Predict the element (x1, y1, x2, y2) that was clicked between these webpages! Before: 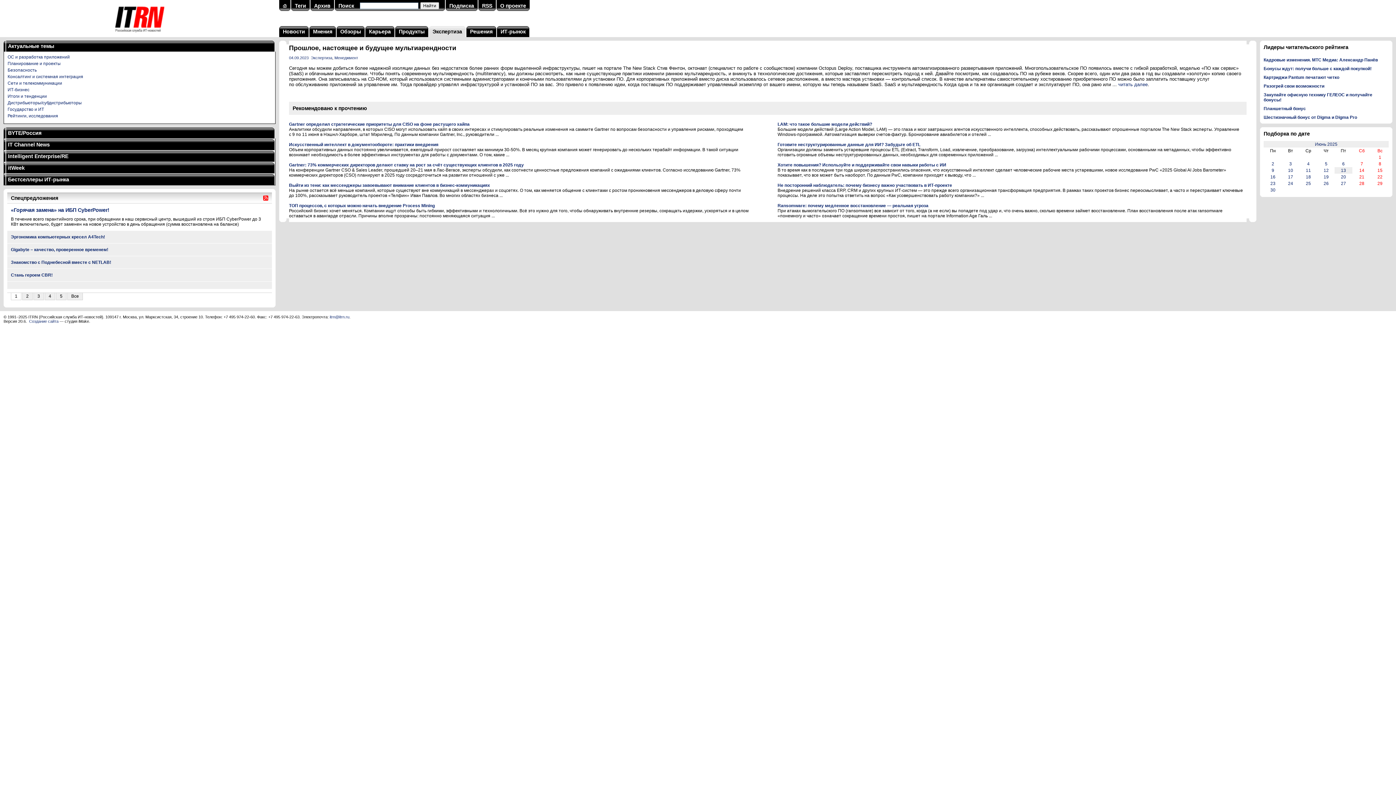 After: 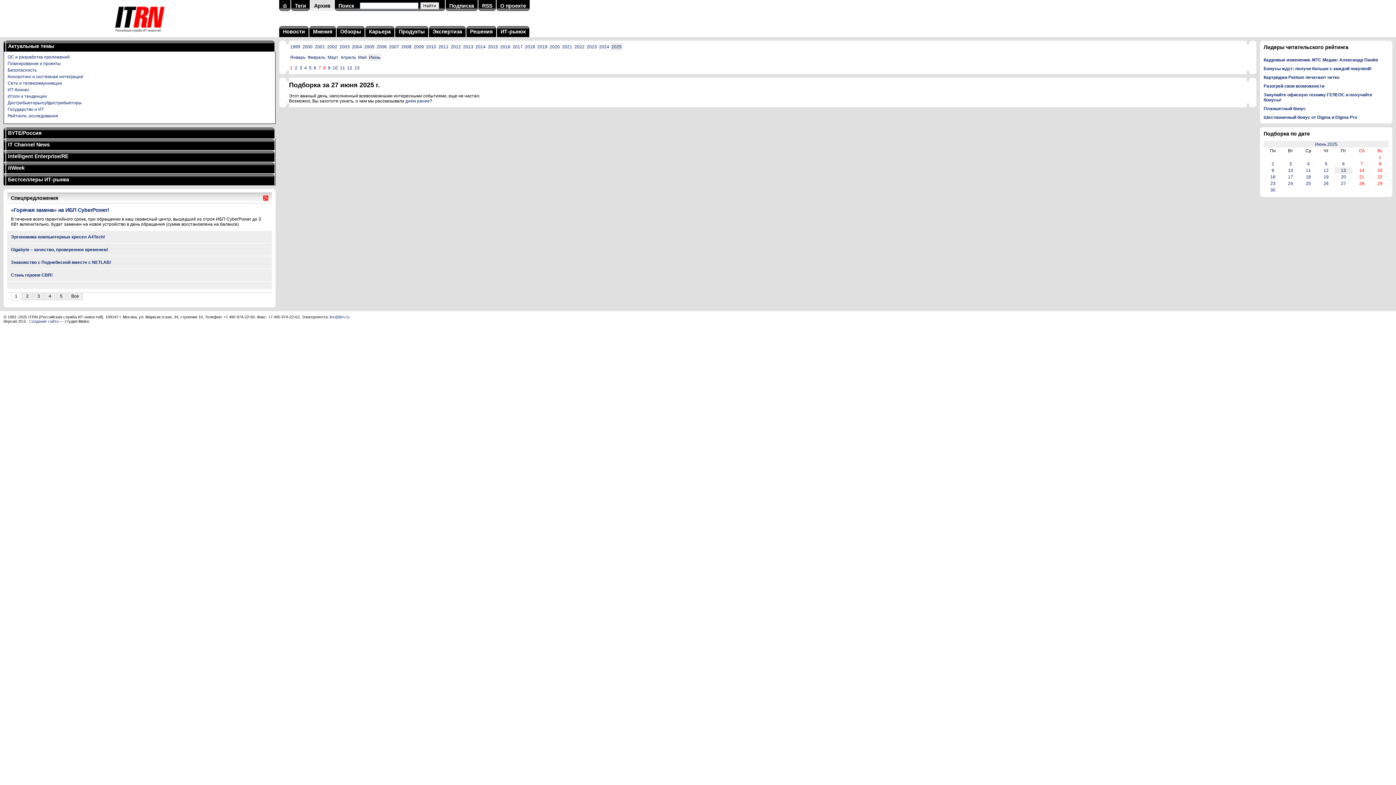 Action: label: 27 bbox: (1341, 181, 1346, 186)